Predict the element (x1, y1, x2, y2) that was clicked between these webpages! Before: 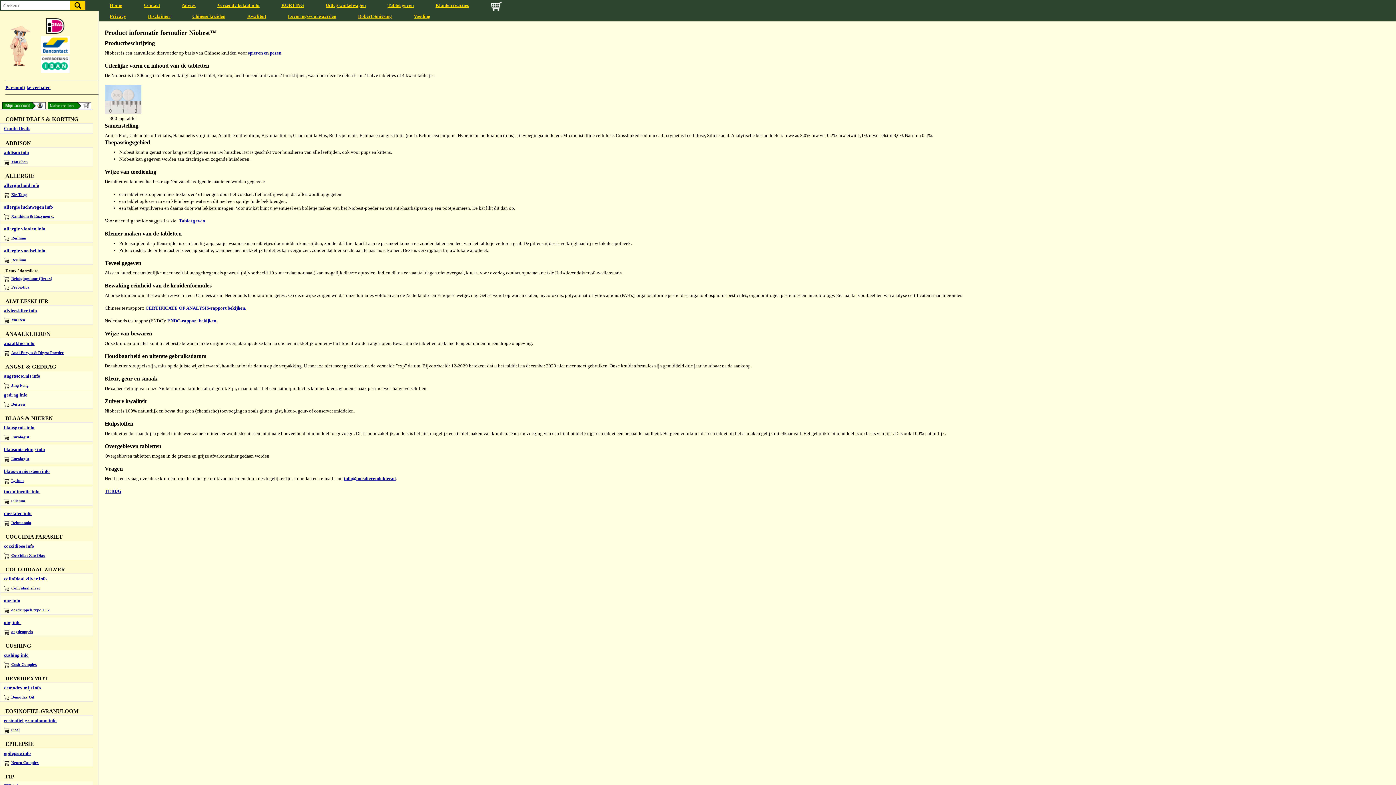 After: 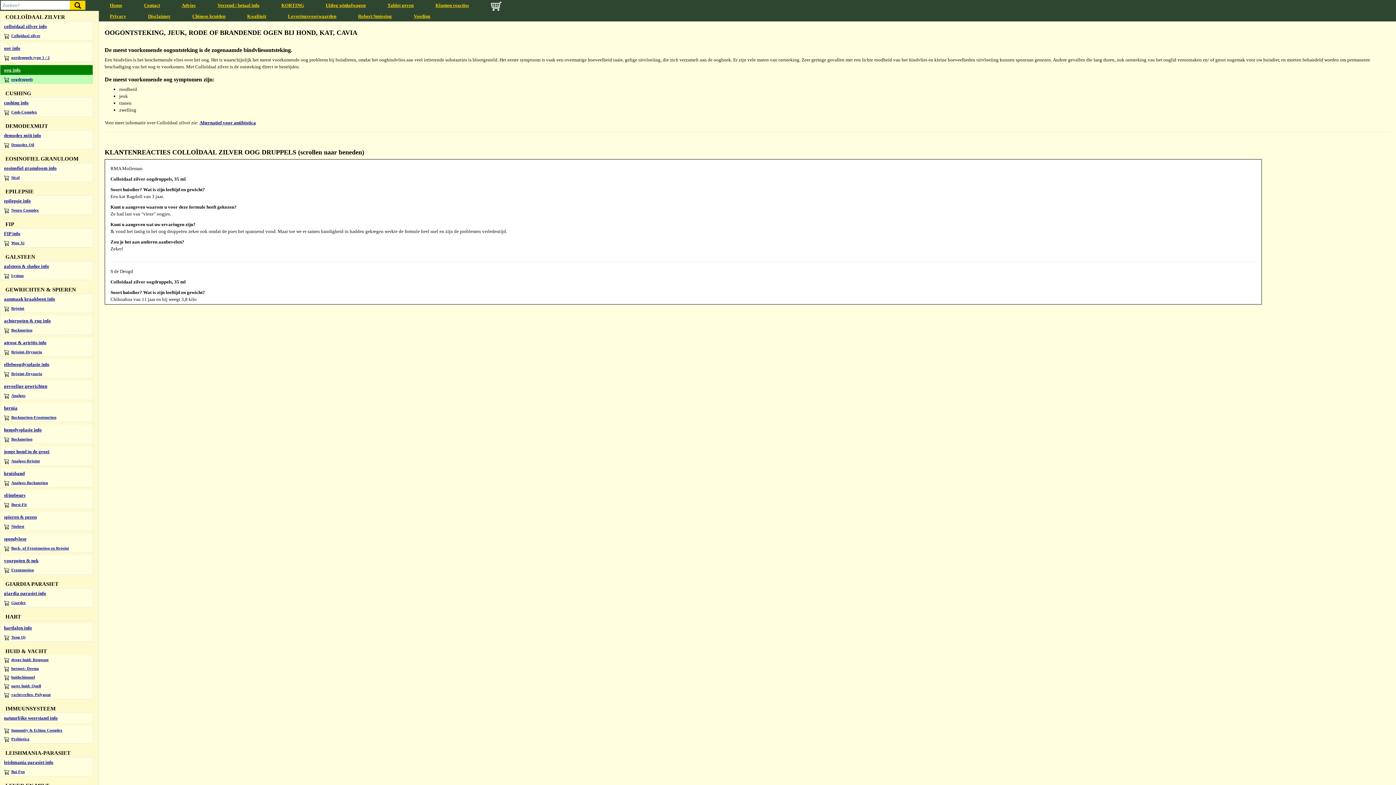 Action: label: oog info bbox: (0, 617, 92, 627)